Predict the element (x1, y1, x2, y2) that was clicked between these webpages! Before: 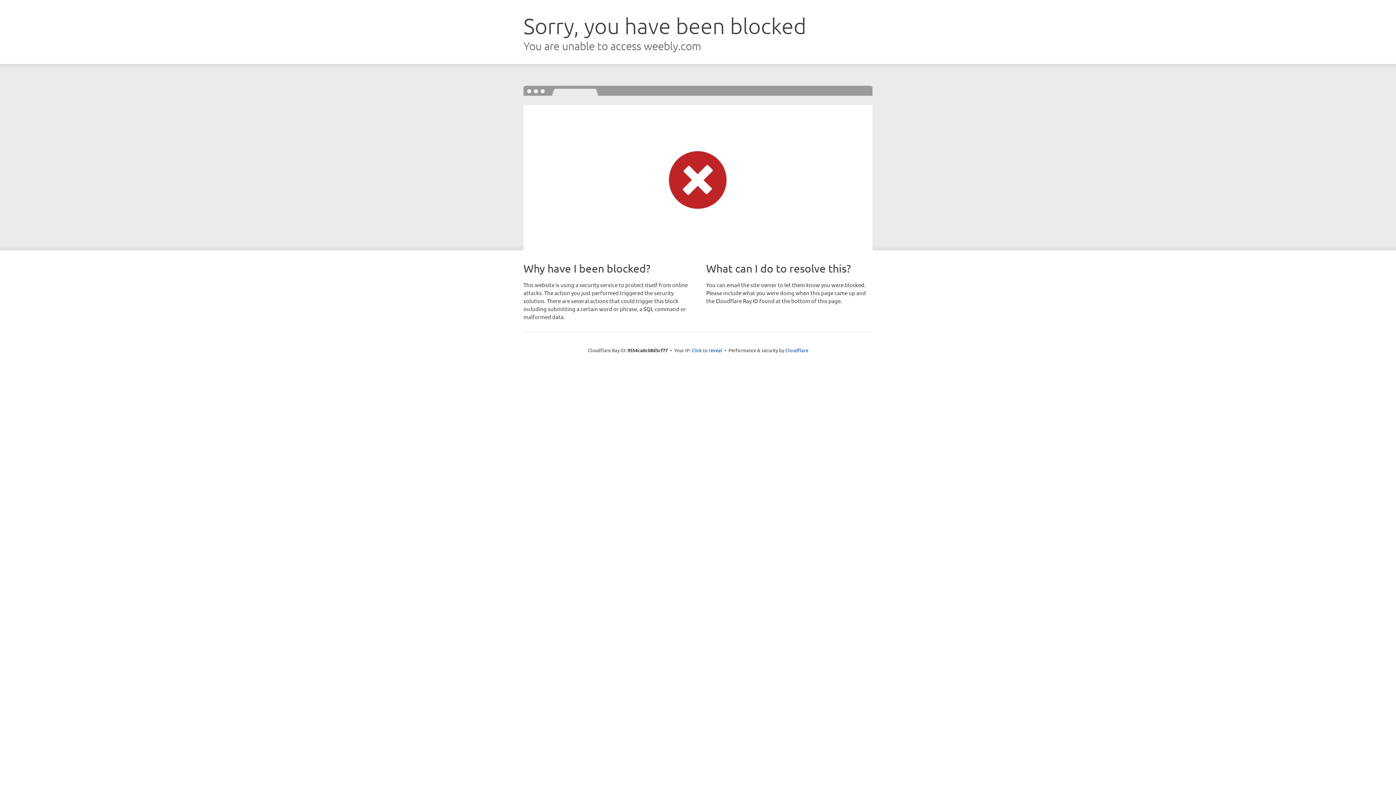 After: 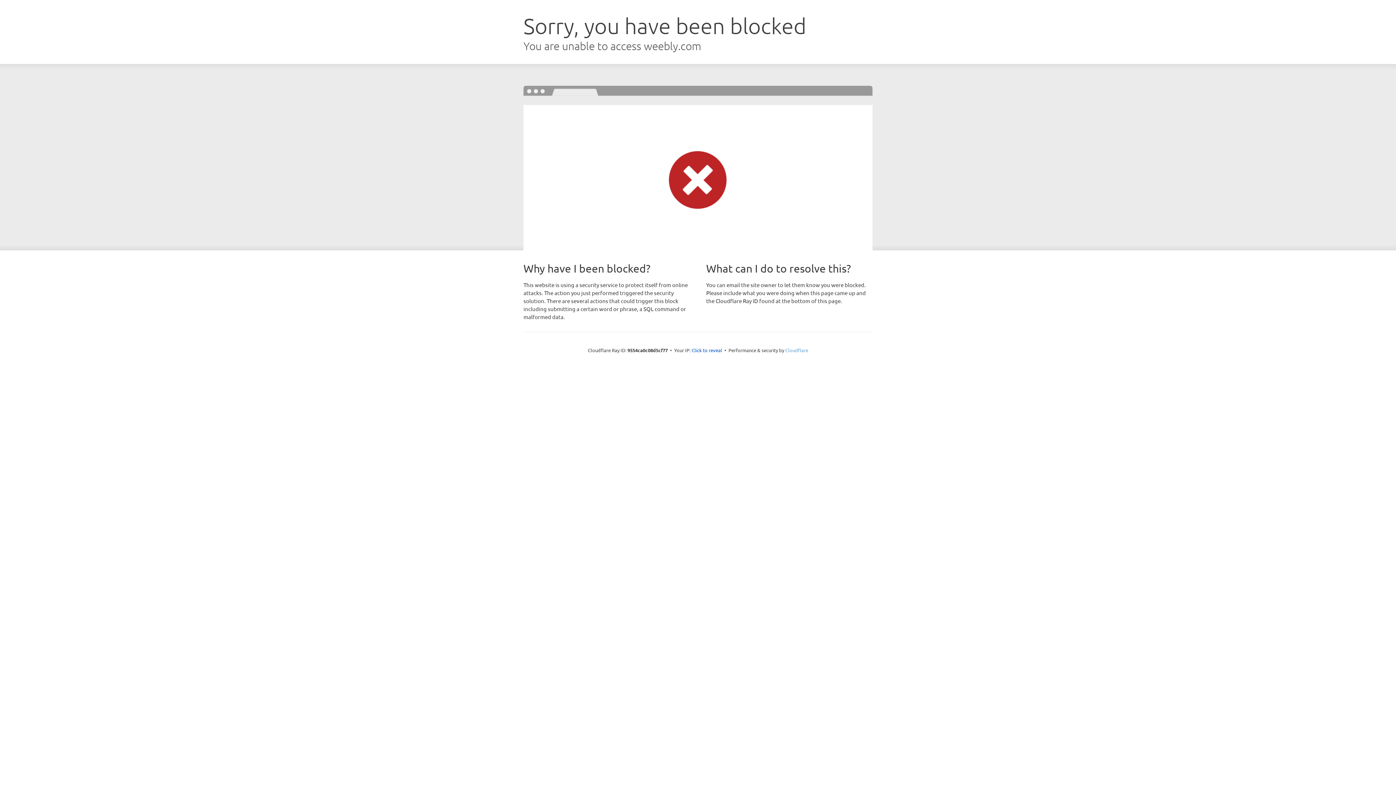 Action: bbox: (785, 347, 808, 353) label: Cloudflare